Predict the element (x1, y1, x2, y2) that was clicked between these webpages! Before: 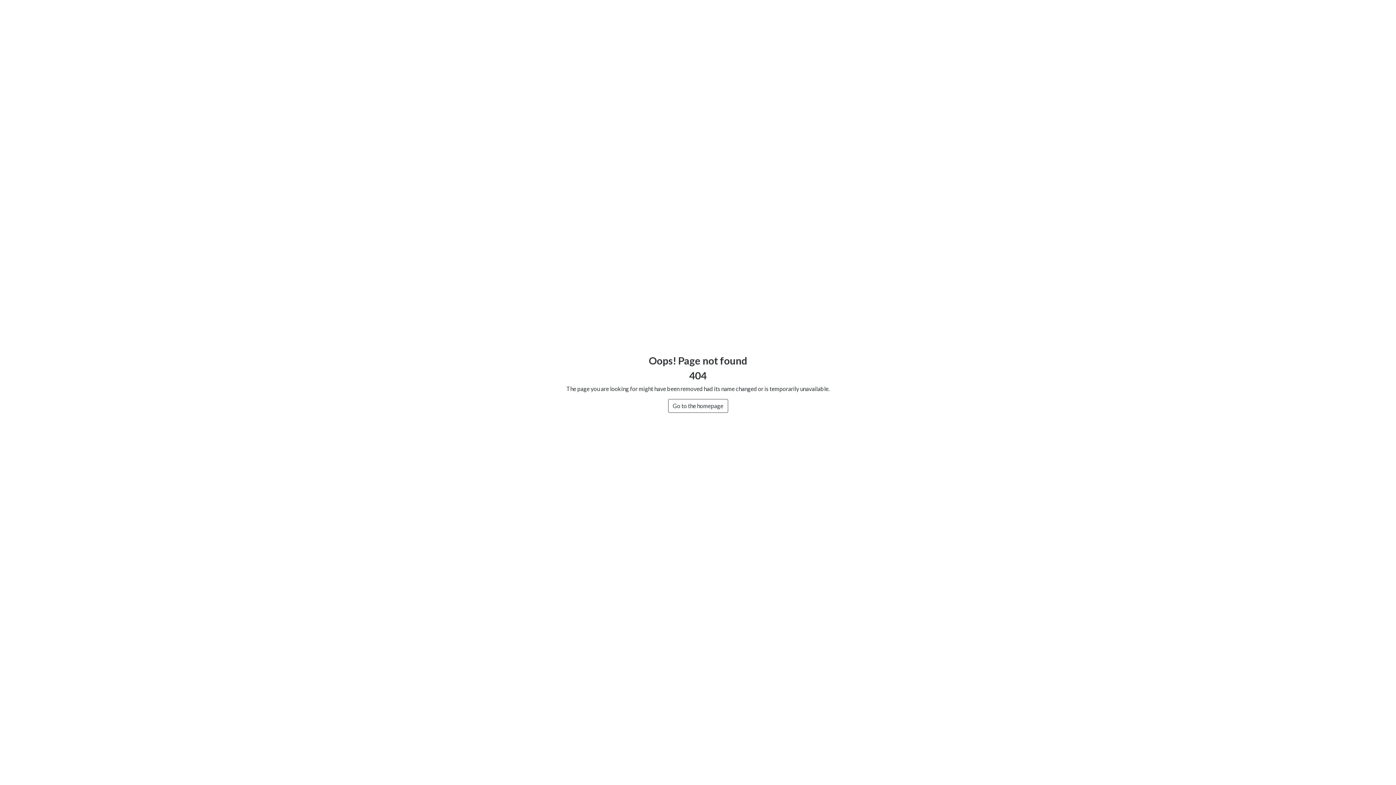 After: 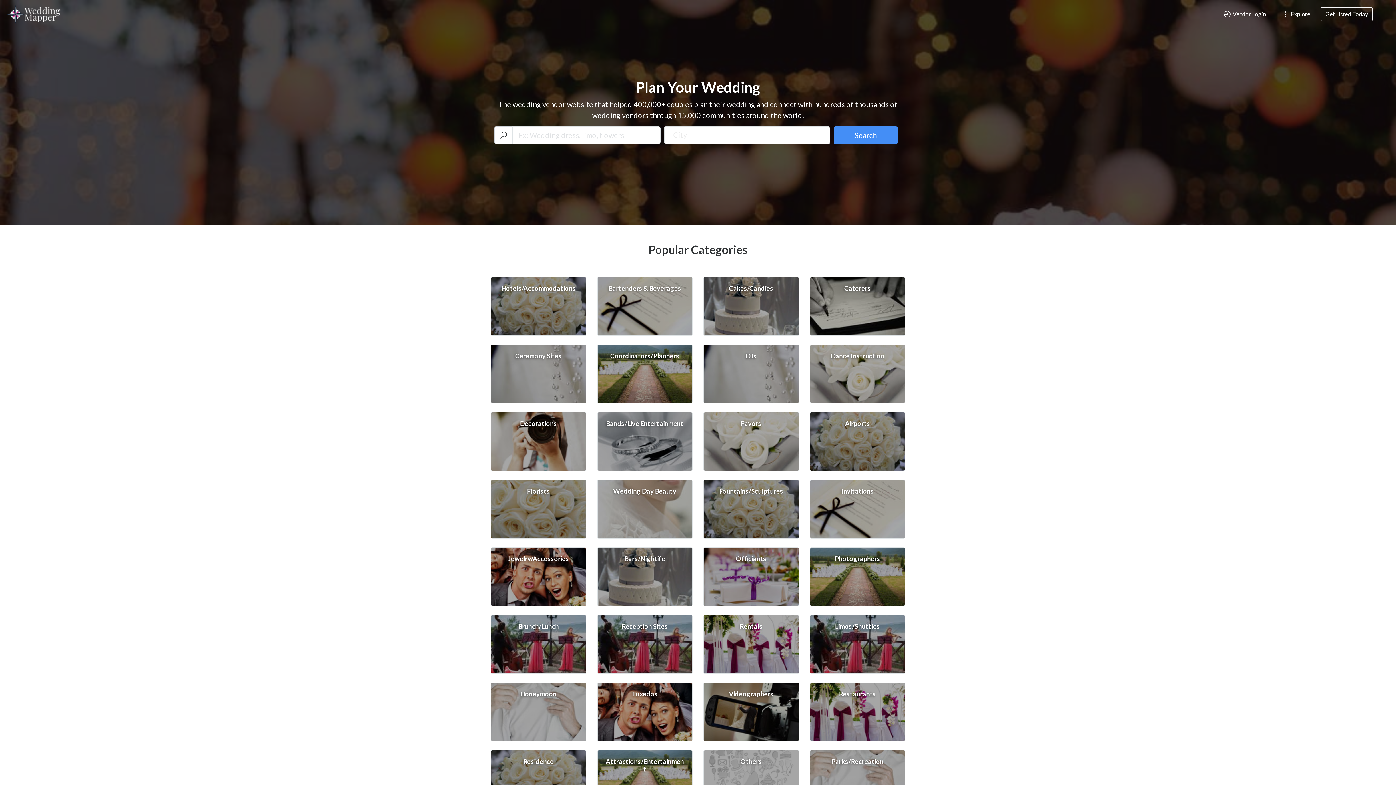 Action: bbox: (668, 399, 728, 413) label: Go to the homepage